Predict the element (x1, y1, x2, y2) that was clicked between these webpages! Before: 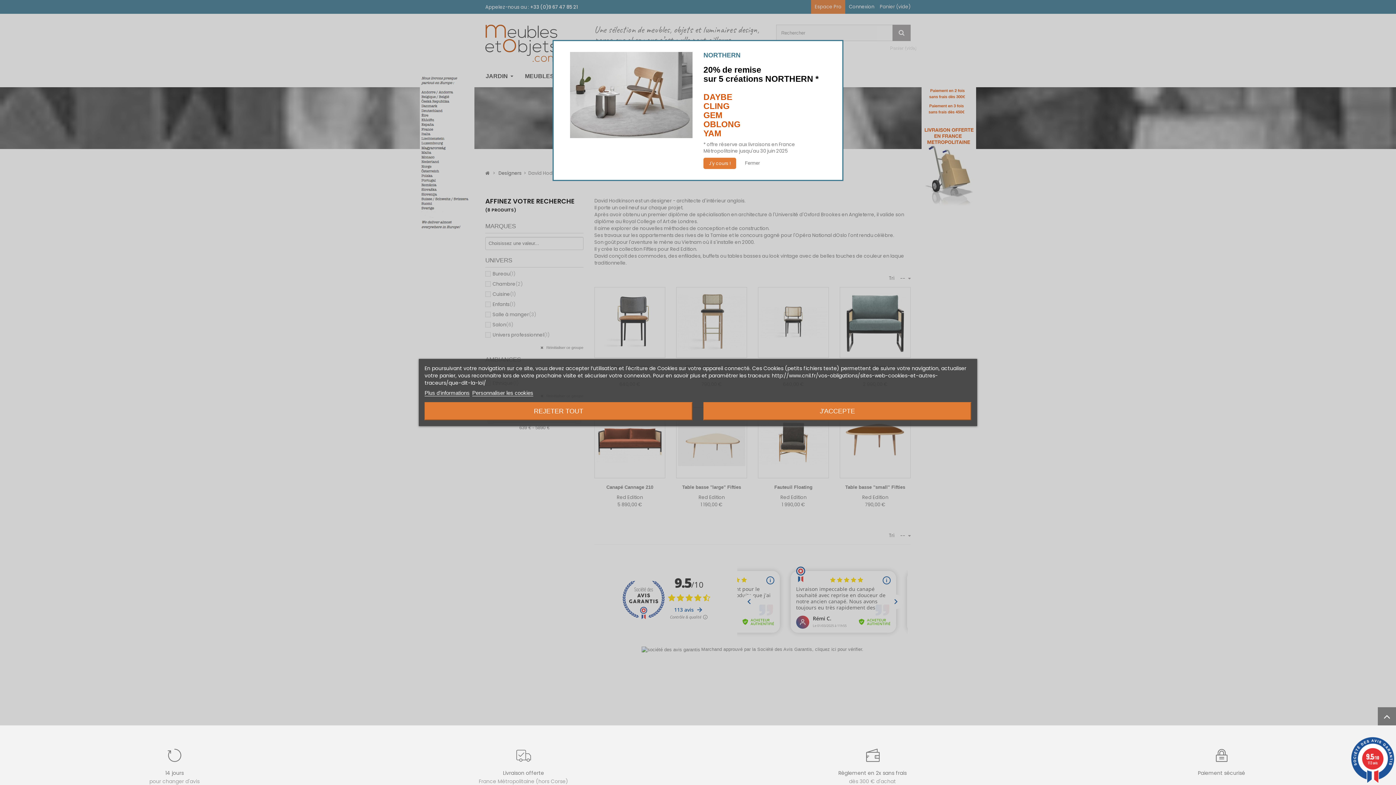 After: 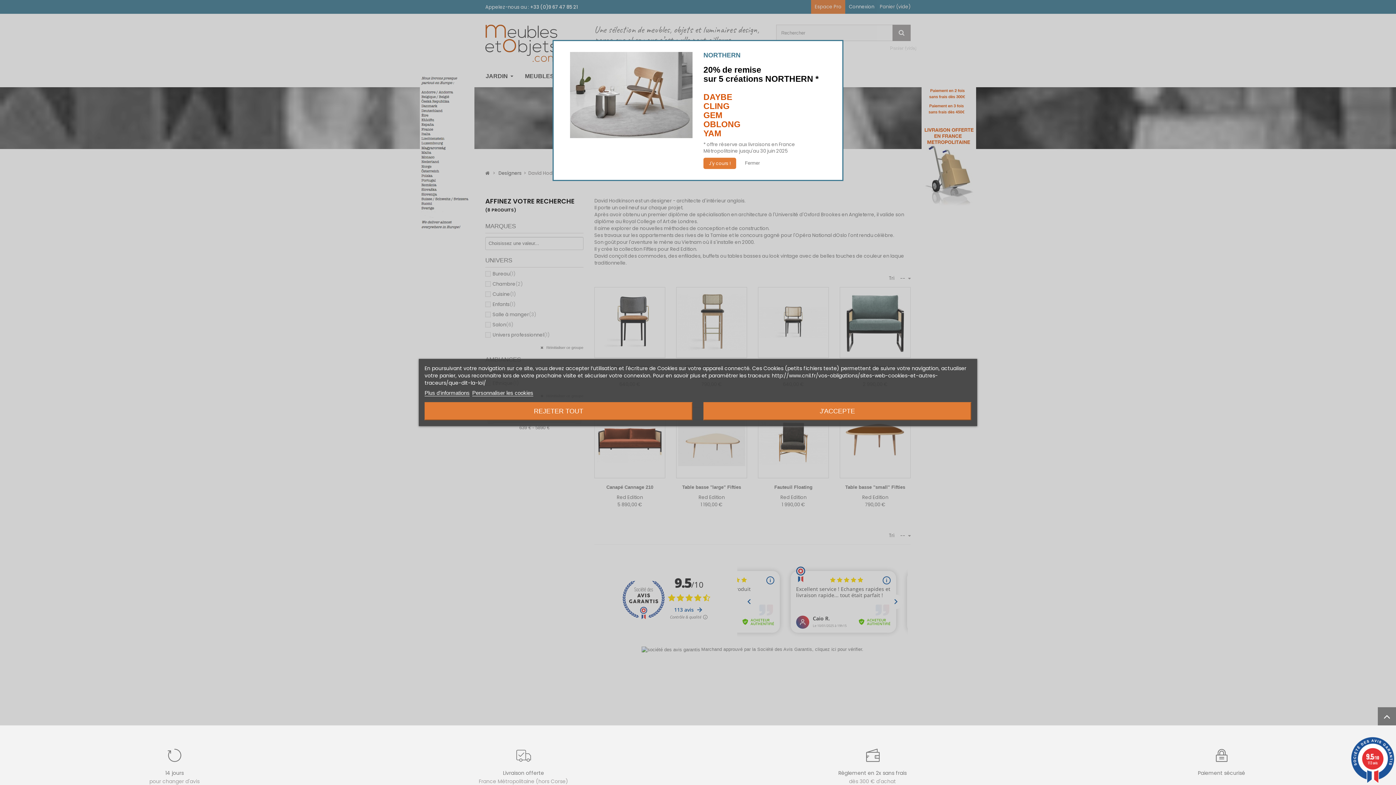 Action: bbox: (1349, 737, 1396, 783) label: 9.5/10
113 avis